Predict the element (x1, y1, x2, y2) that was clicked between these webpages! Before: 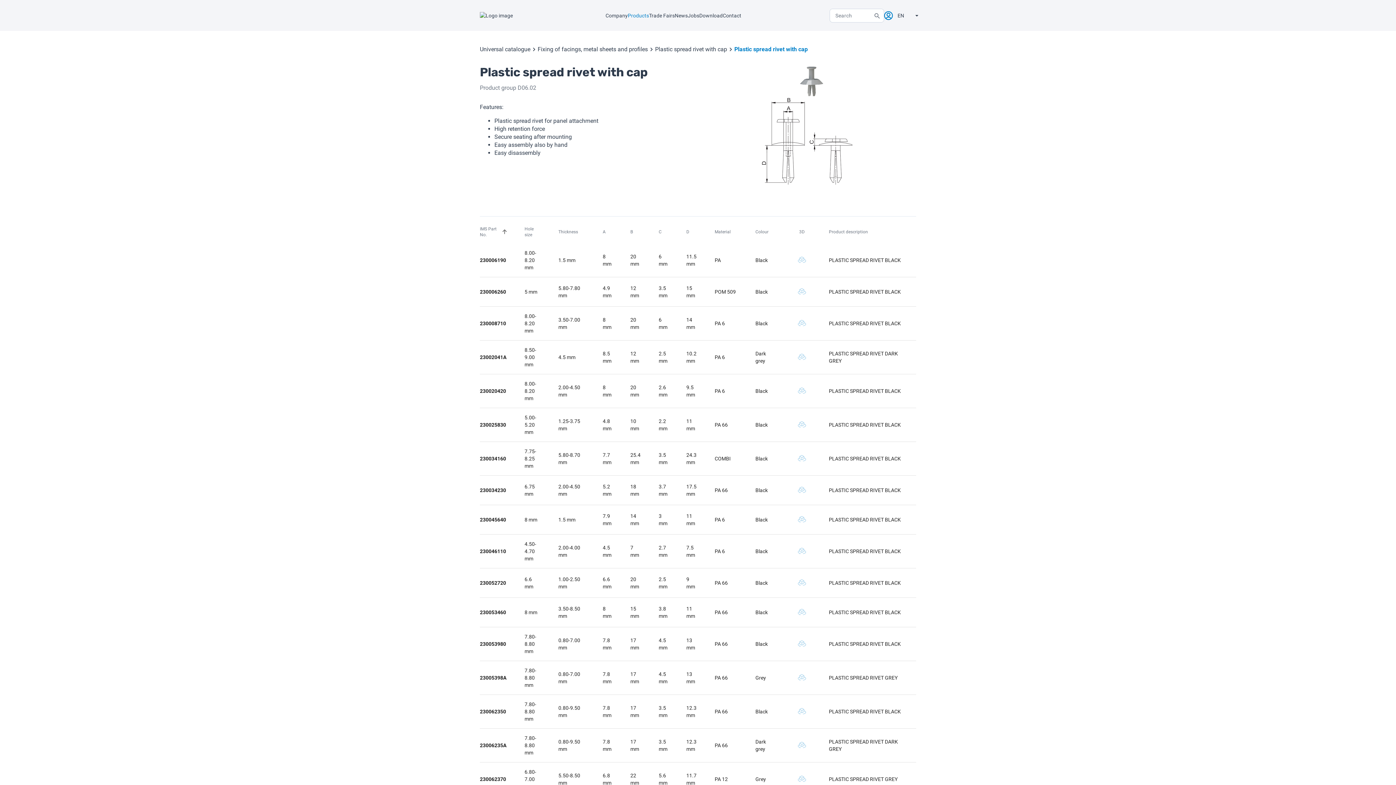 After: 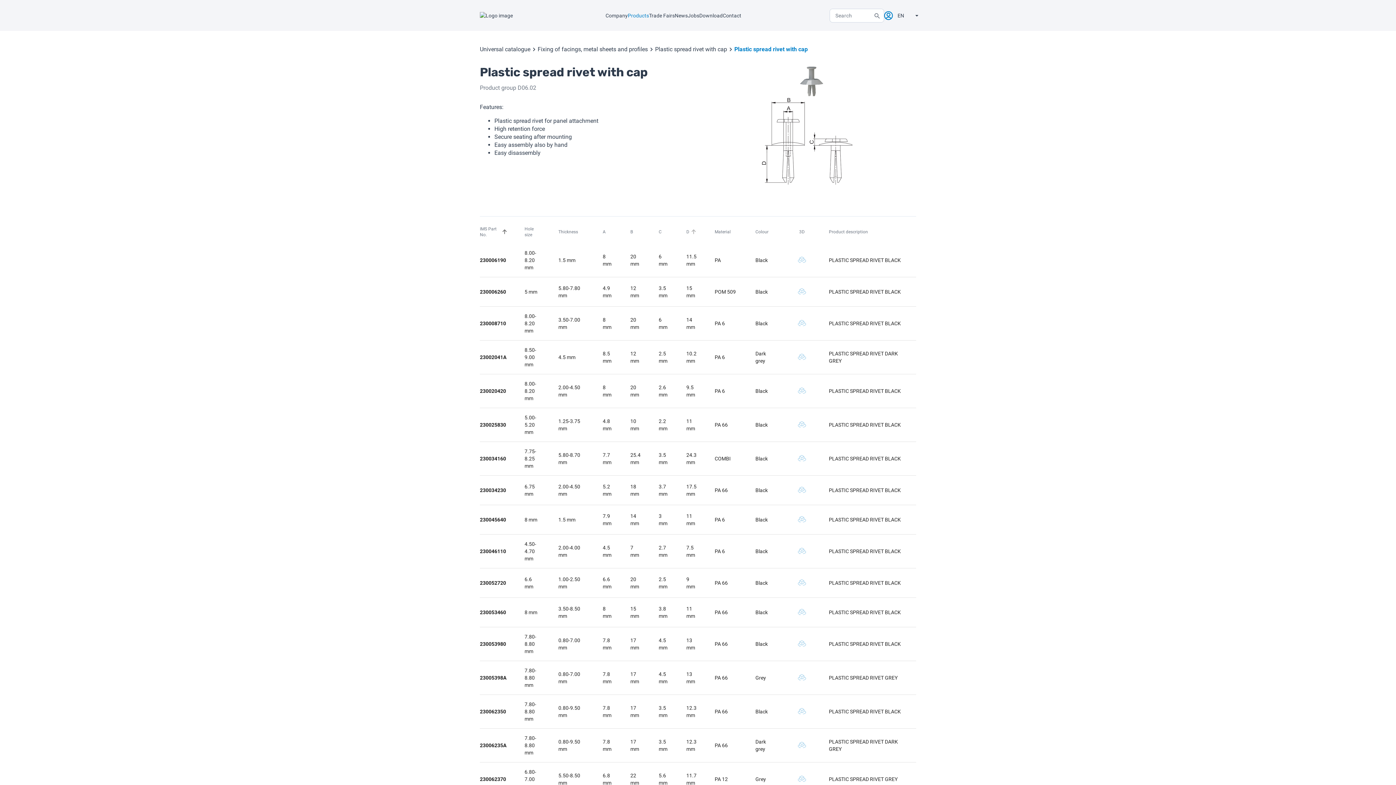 Action: label: D bbox: (686, 229, 696, 234)